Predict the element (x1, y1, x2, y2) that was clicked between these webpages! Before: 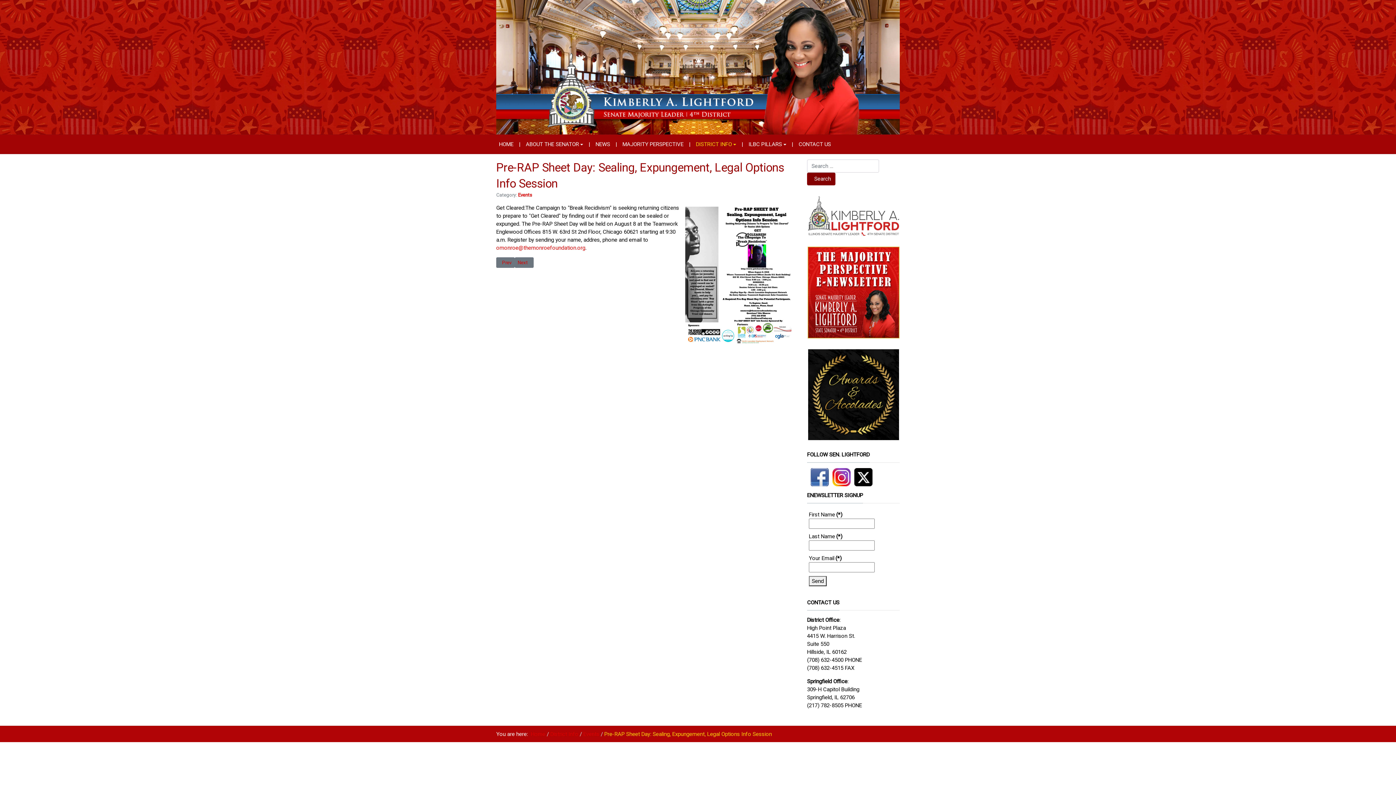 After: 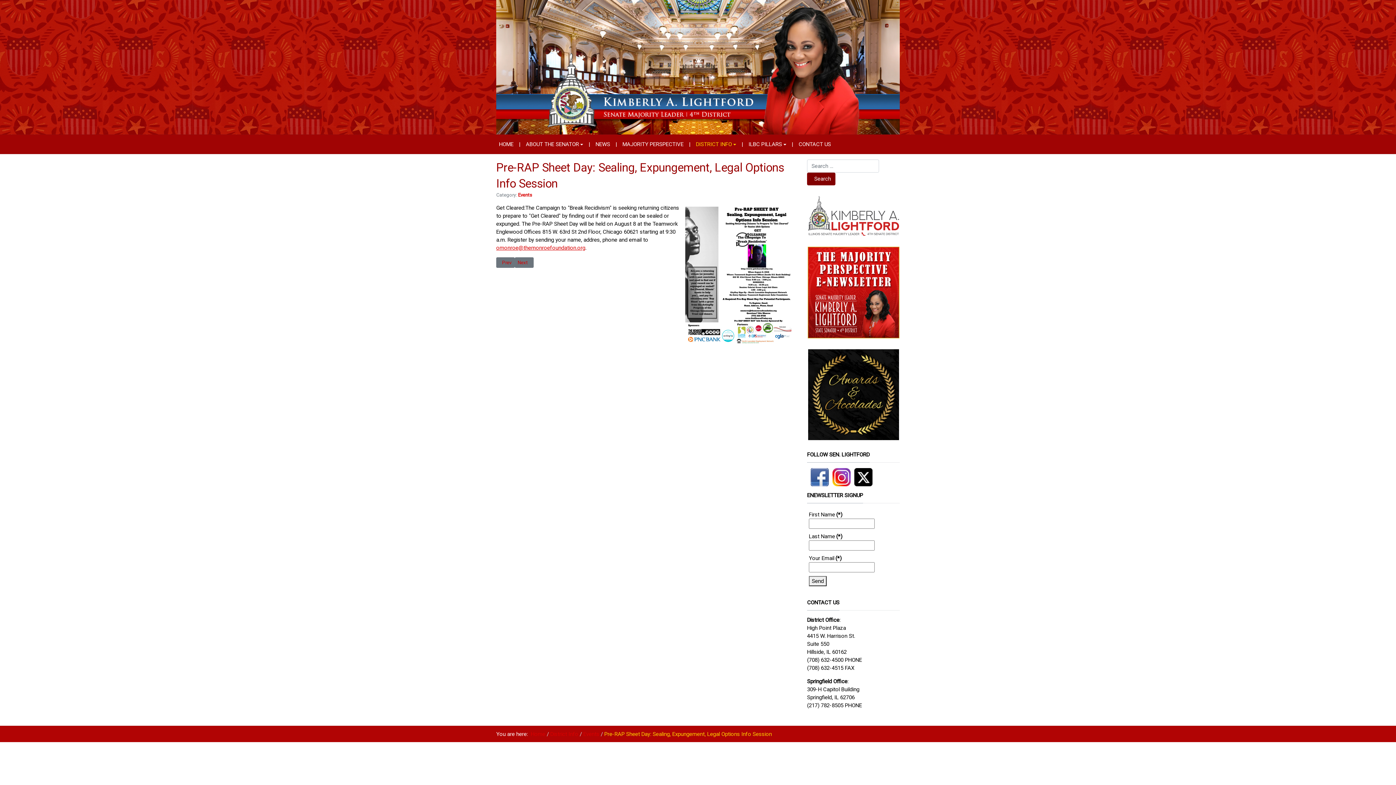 Action: bbox: (496, 244, 585, 251) label: omonroe@themonroefoundation.org